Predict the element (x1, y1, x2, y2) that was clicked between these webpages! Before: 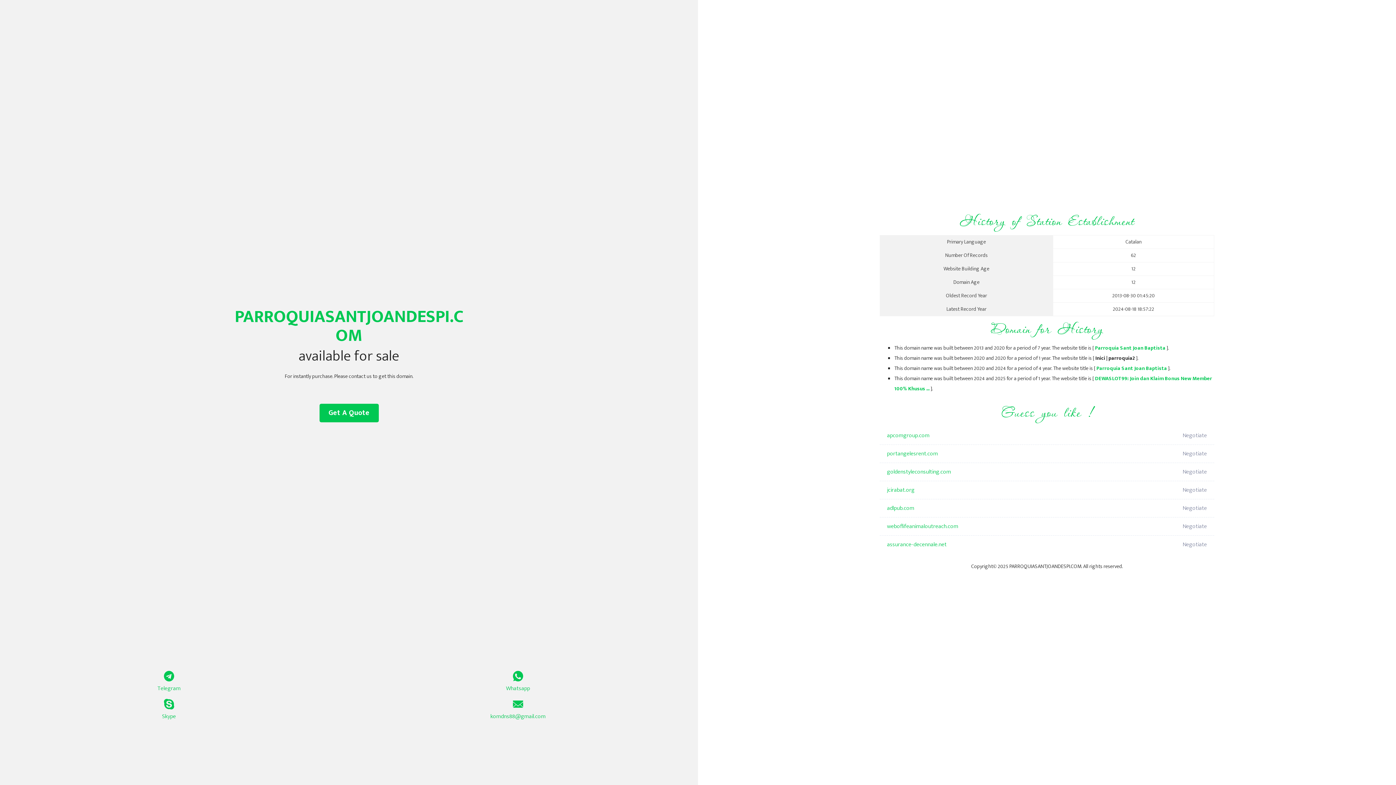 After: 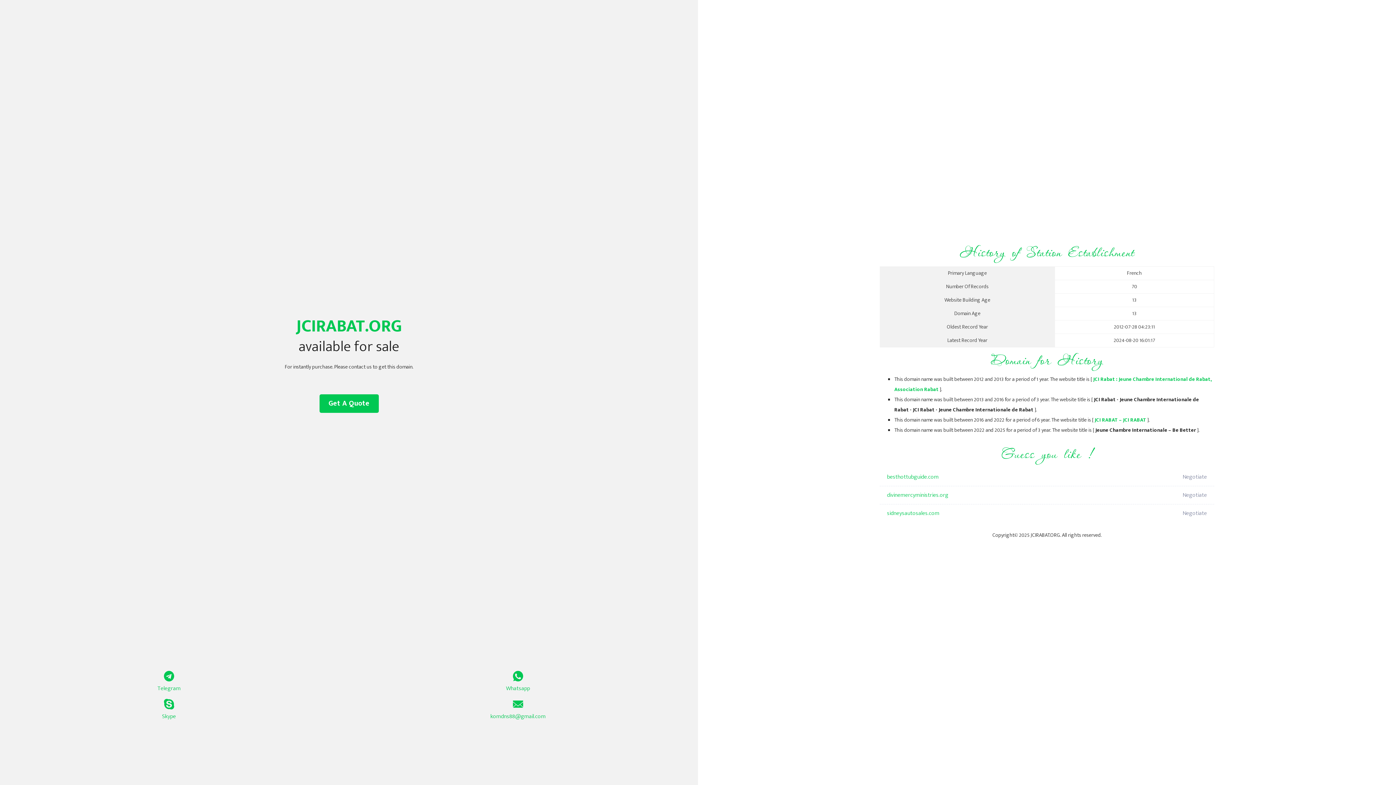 Action: bbox: (887, 481, 1098, 499) label: jcirabat.org